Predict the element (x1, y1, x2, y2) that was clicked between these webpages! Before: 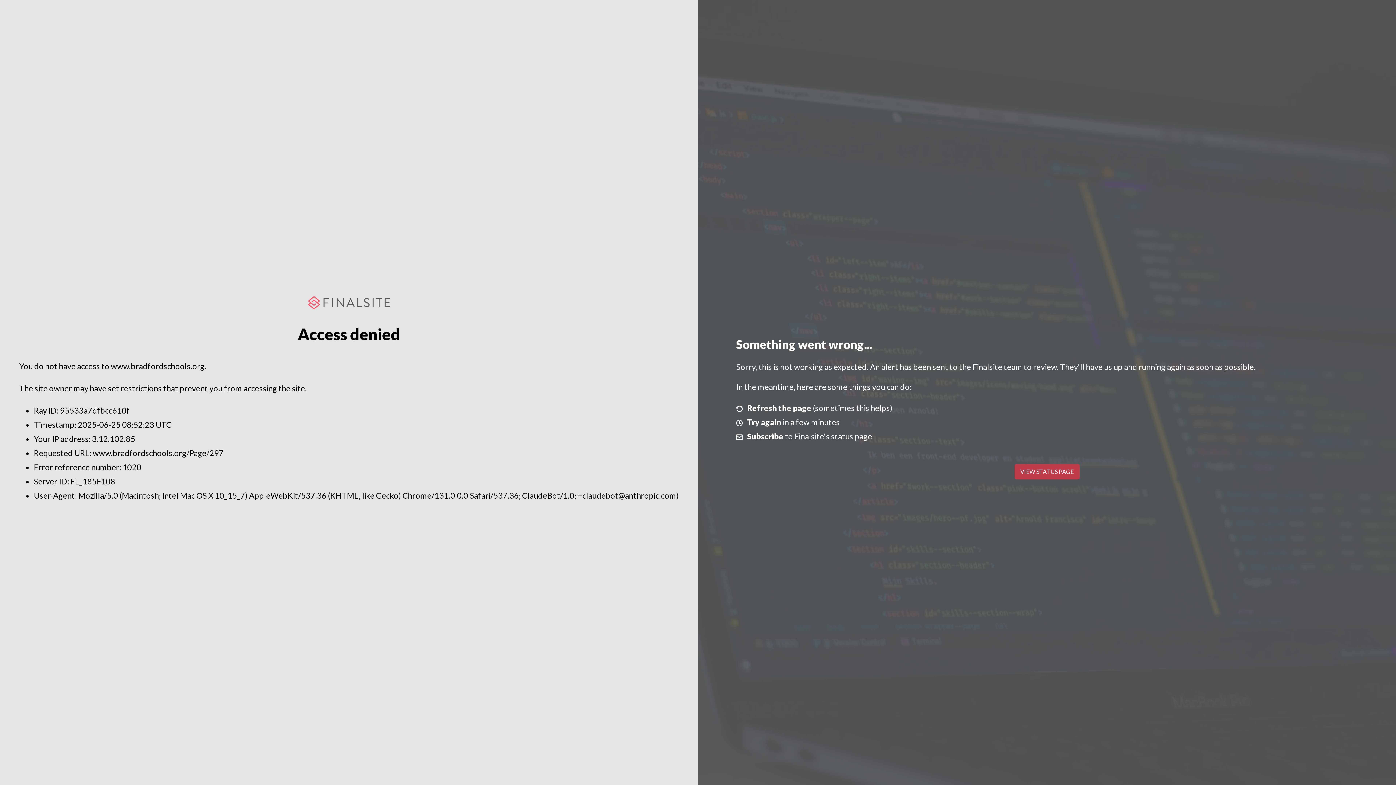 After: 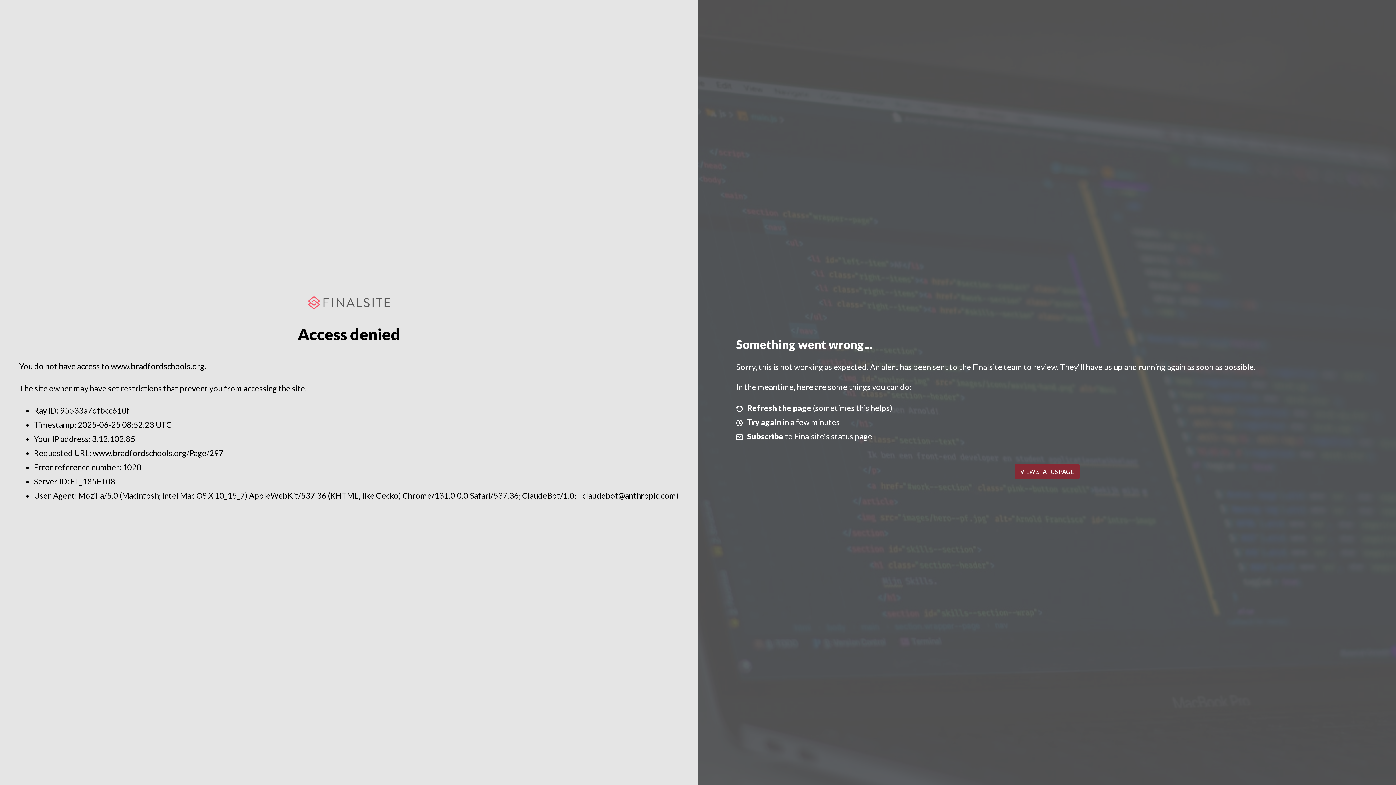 Action: bbox: (1014, 464, 1079, 479) label: VIEW STATUS PAGE